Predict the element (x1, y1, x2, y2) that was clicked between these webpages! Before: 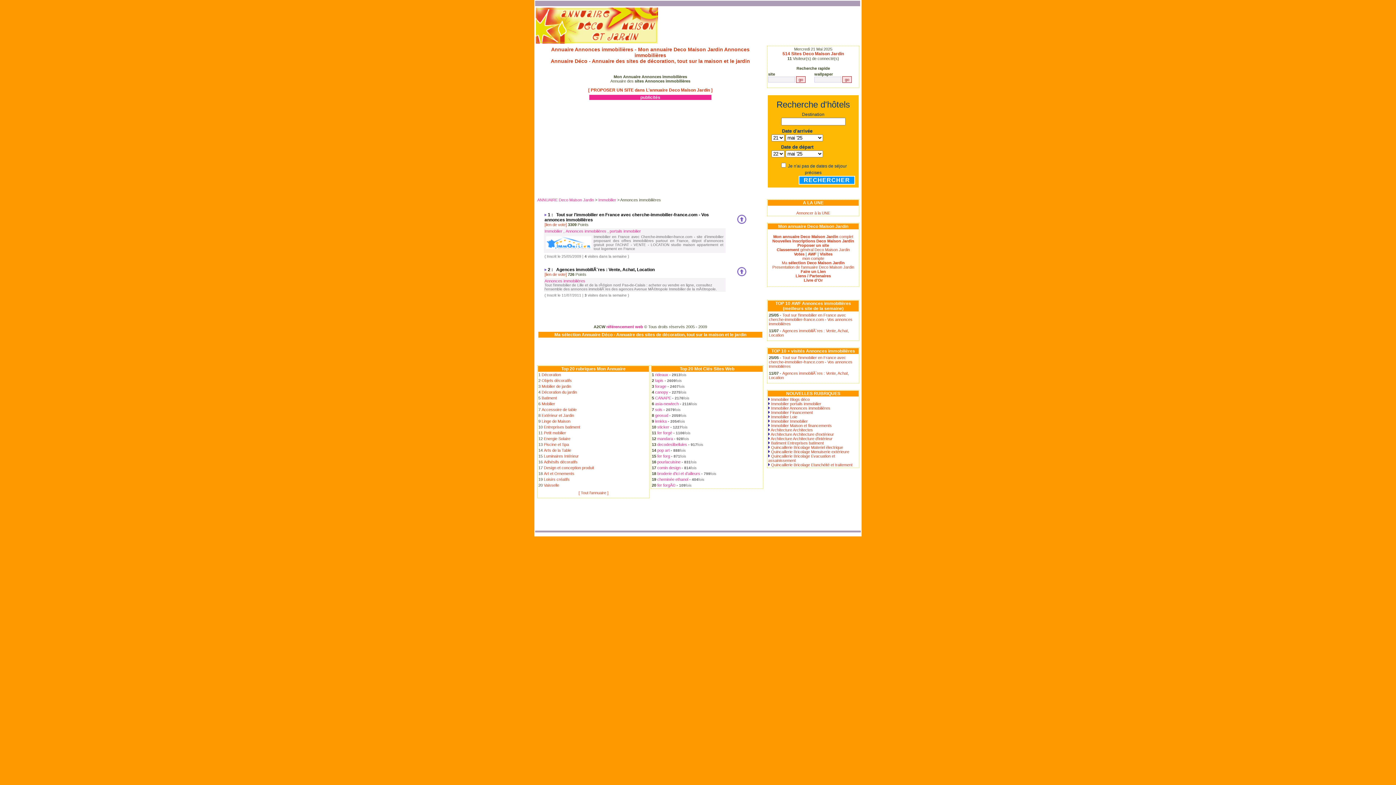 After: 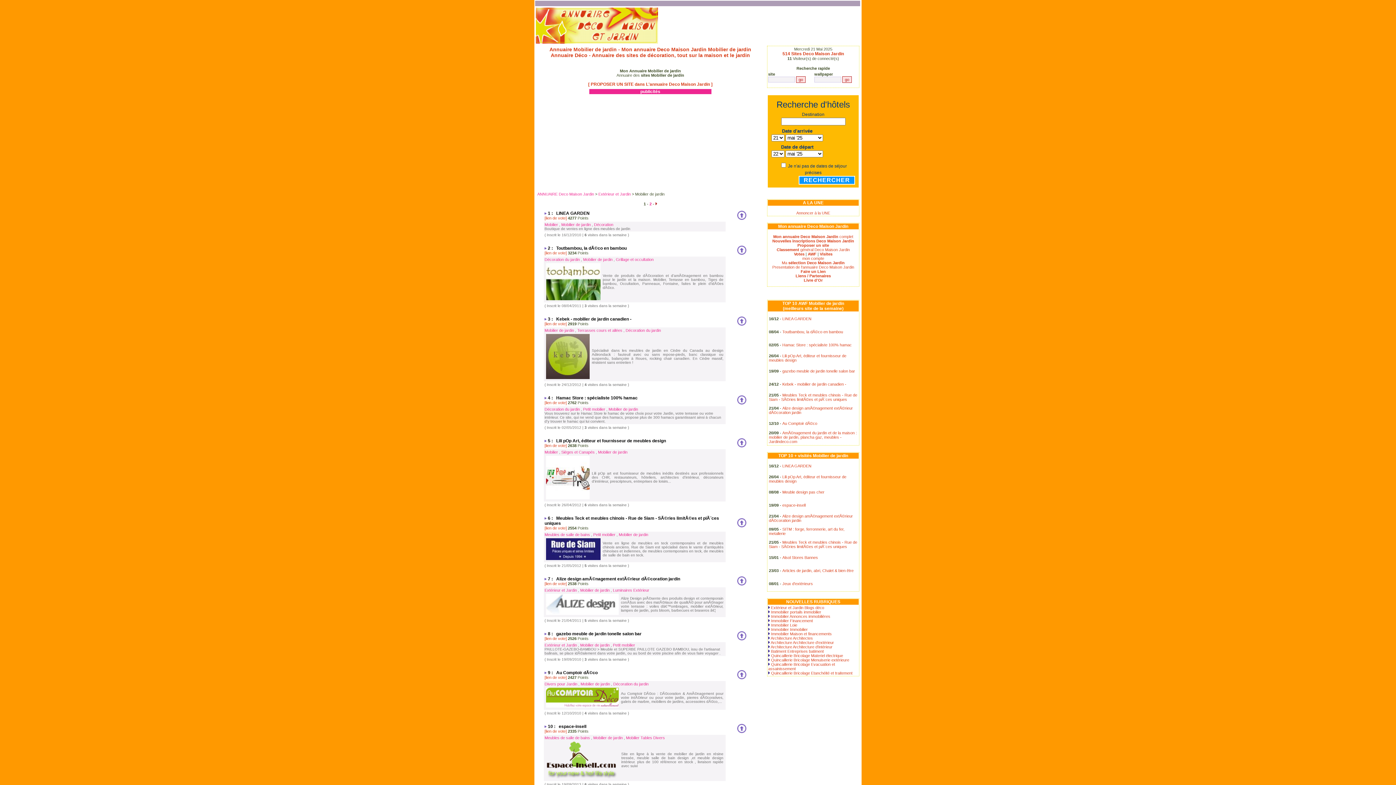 Action: label: Mobilier de jardin bbox: (541, 384, 571, 388)